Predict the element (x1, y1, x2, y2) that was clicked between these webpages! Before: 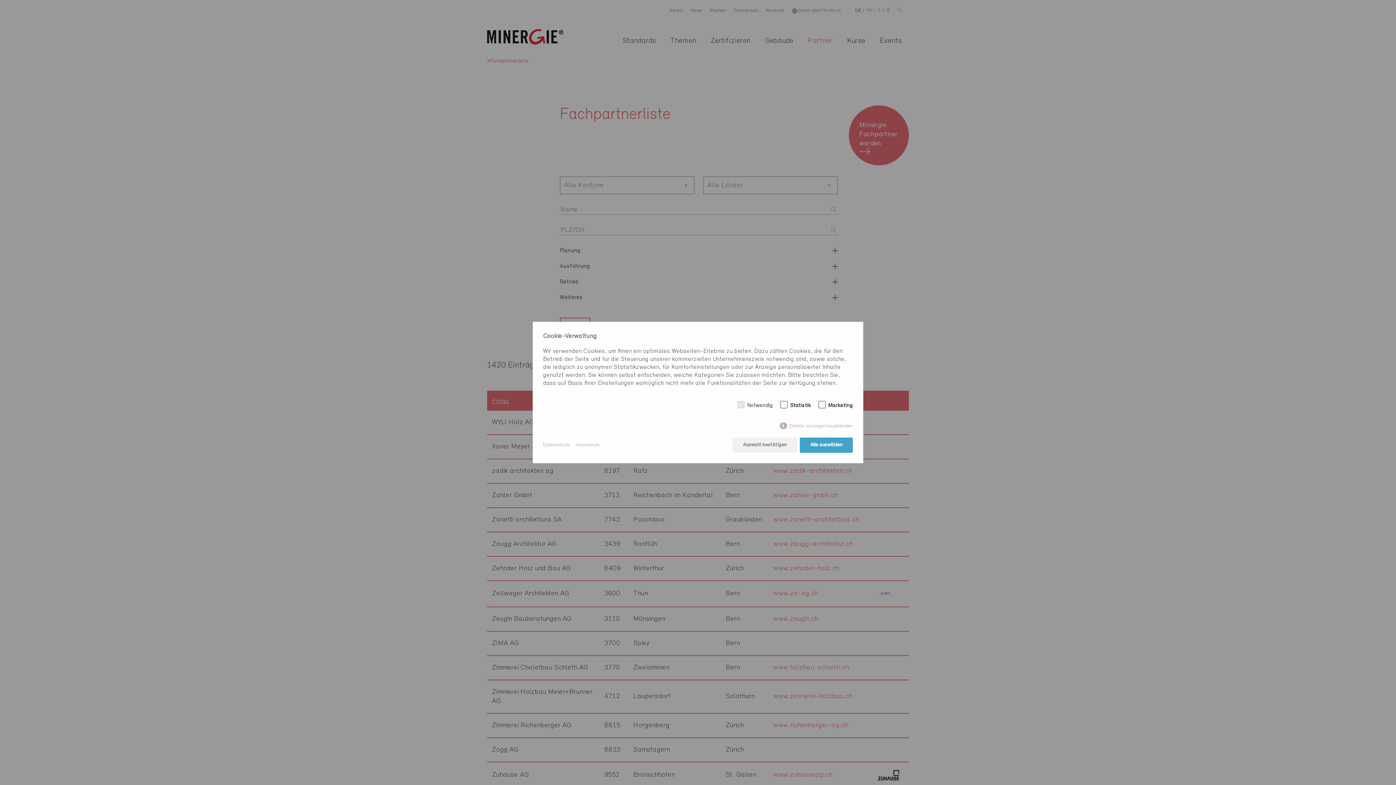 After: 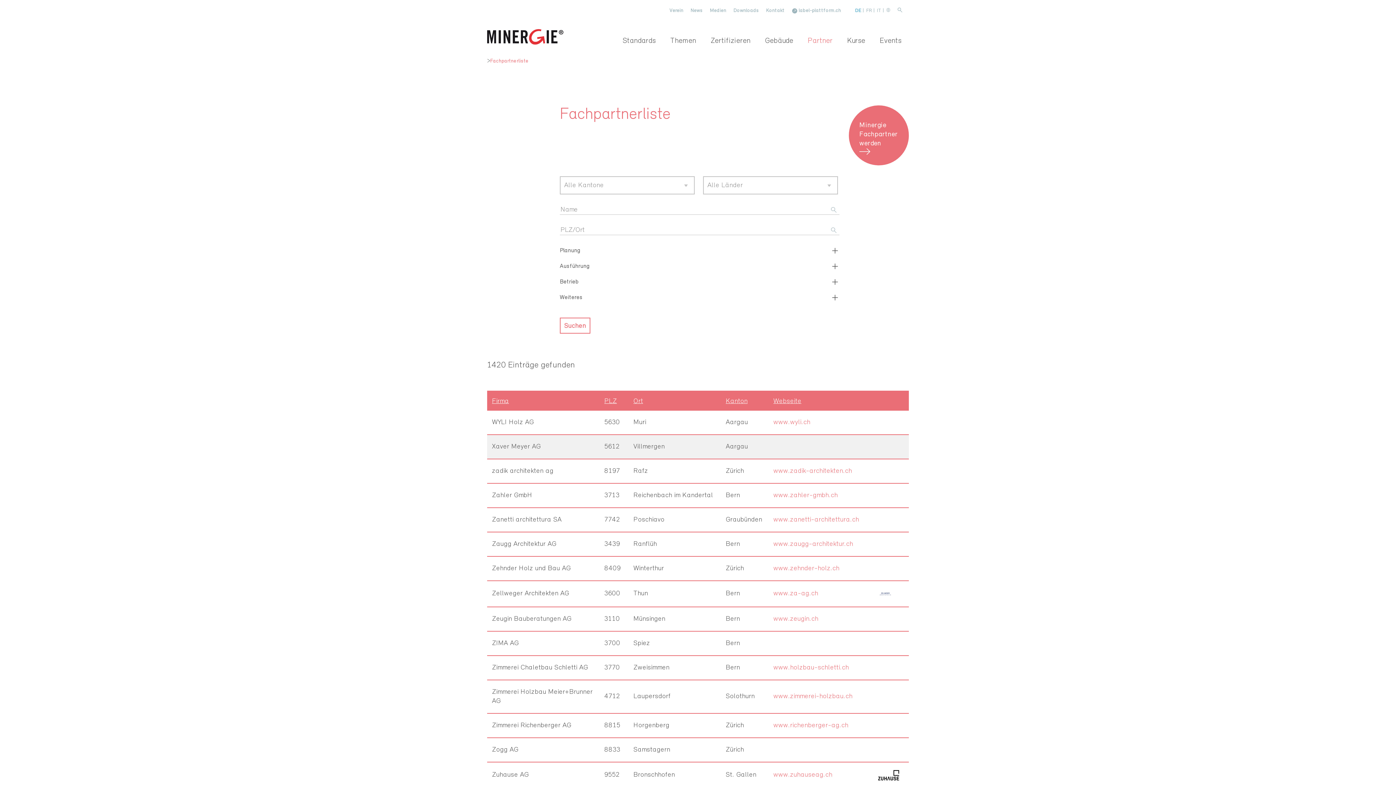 Action: bbox: (800, 437, 853, 452) label: Alle auswählen